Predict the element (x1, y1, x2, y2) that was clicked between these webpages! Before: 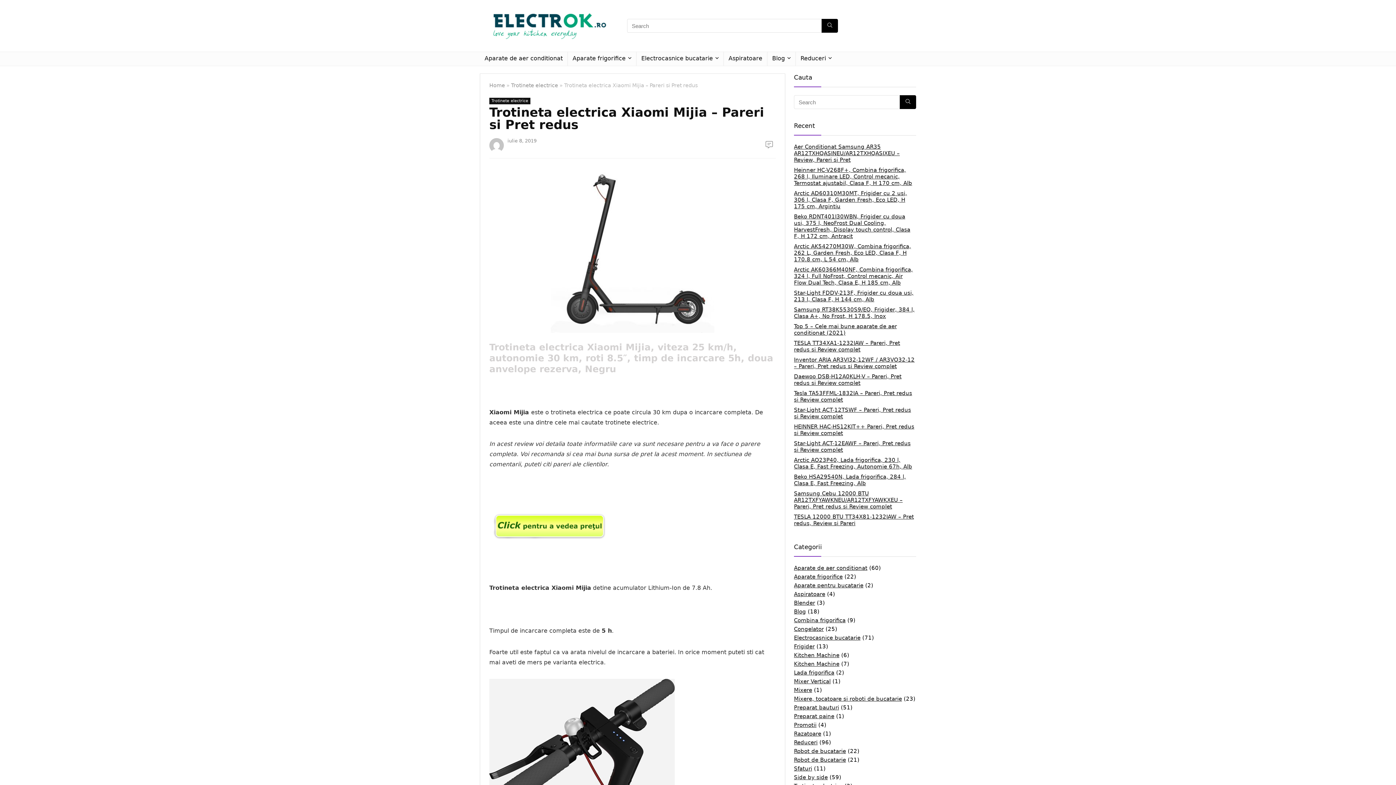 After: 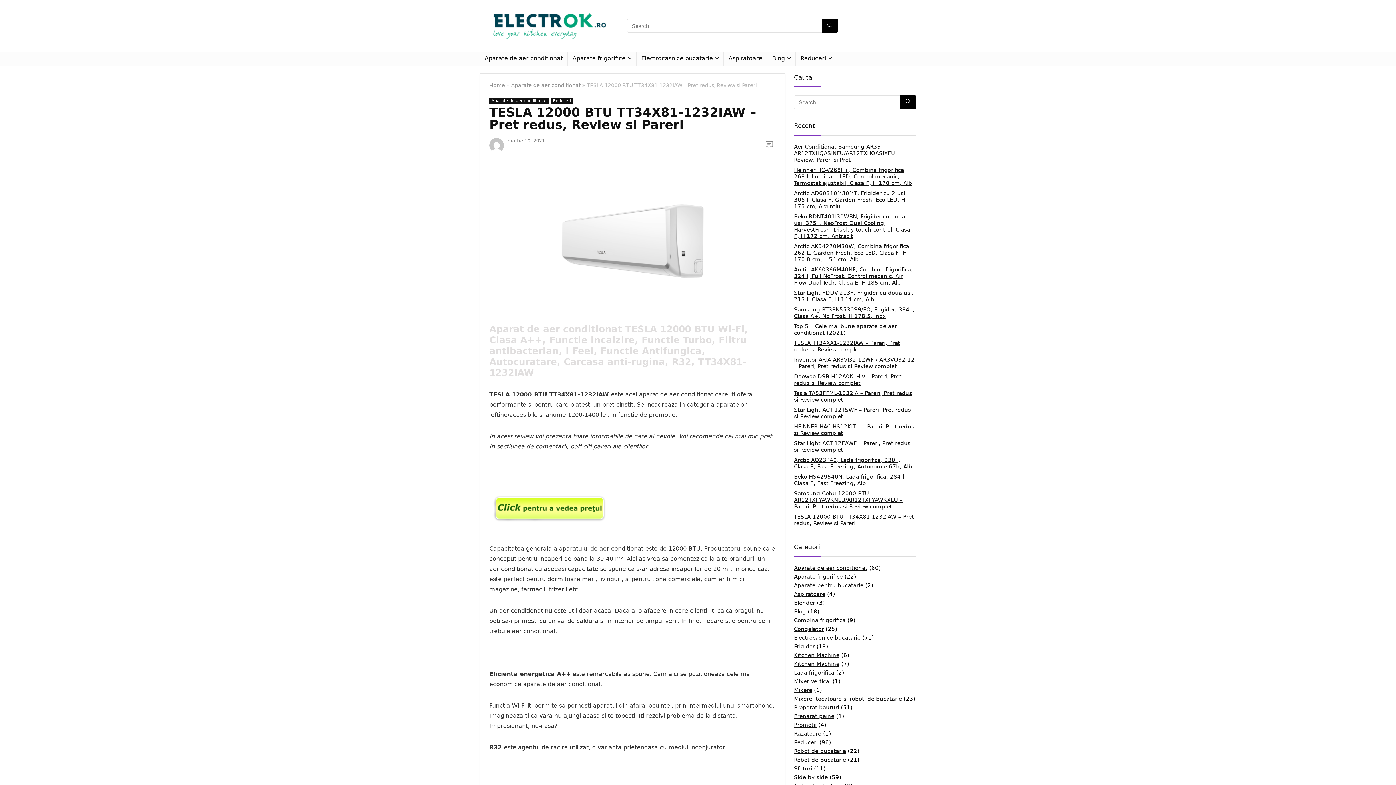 Action: bbox: (794, 513, 914, 526) label: TESLA 12000 BTU TT34X81-1232IAW – Pret redus, Review si Pareri